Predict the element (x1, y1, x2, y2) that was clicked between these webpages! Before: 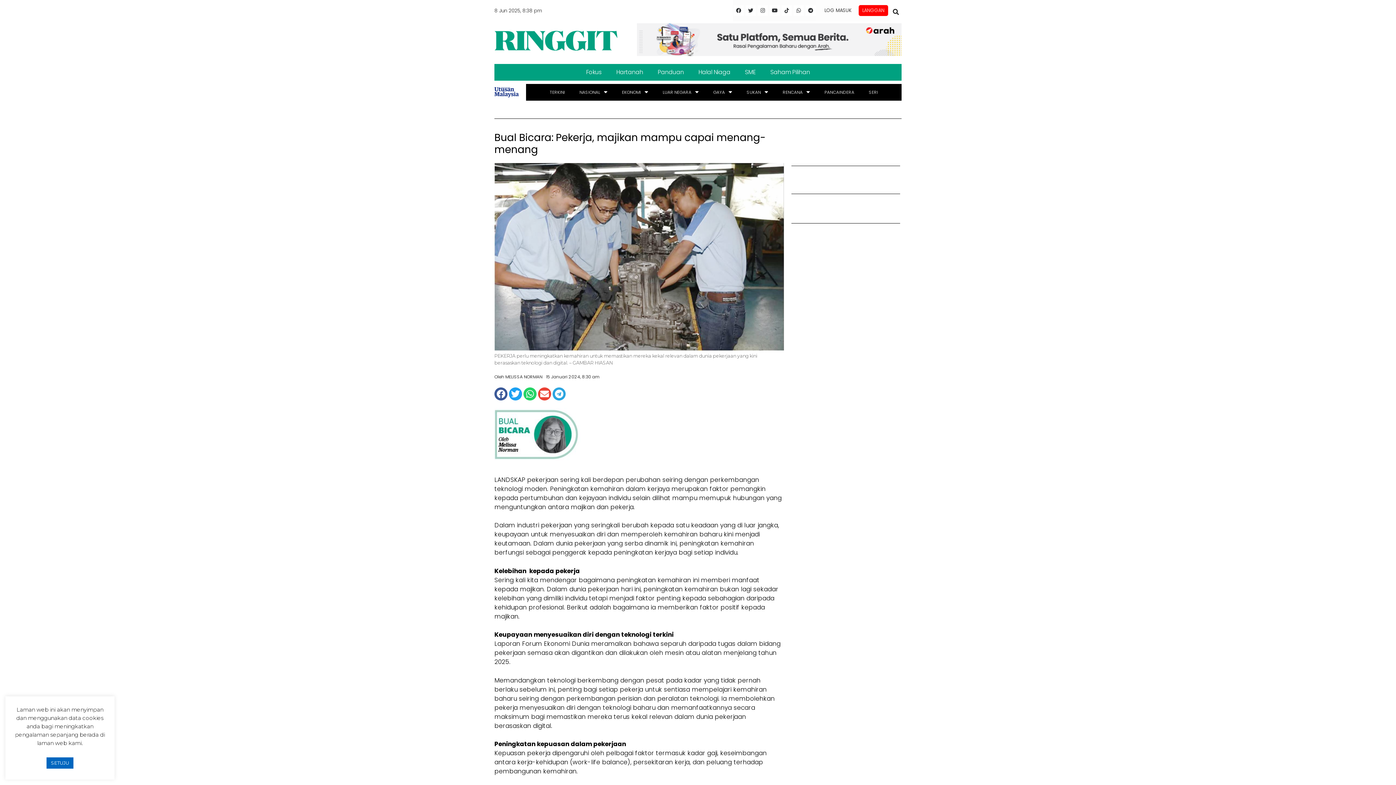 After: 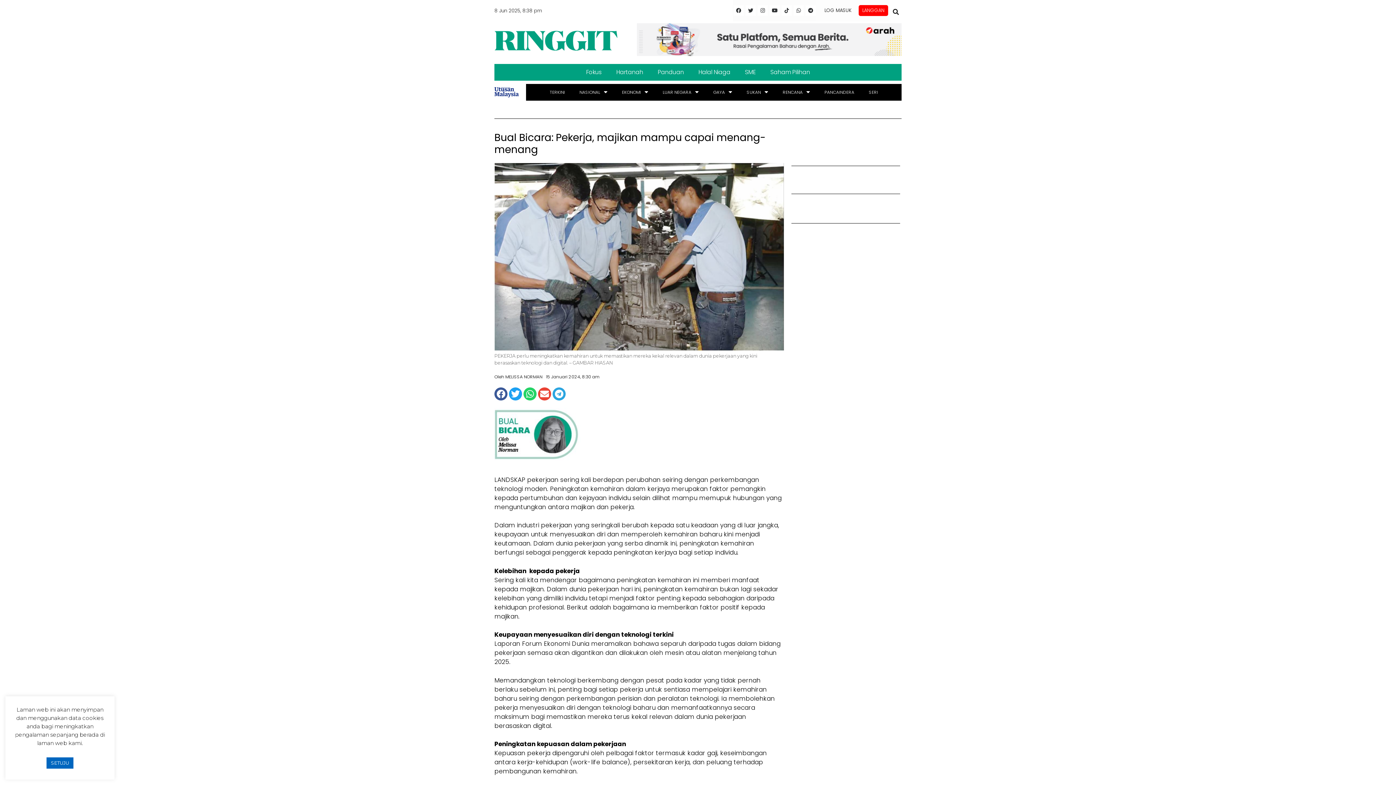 Action: bbox: (637, 50, 901, 57)